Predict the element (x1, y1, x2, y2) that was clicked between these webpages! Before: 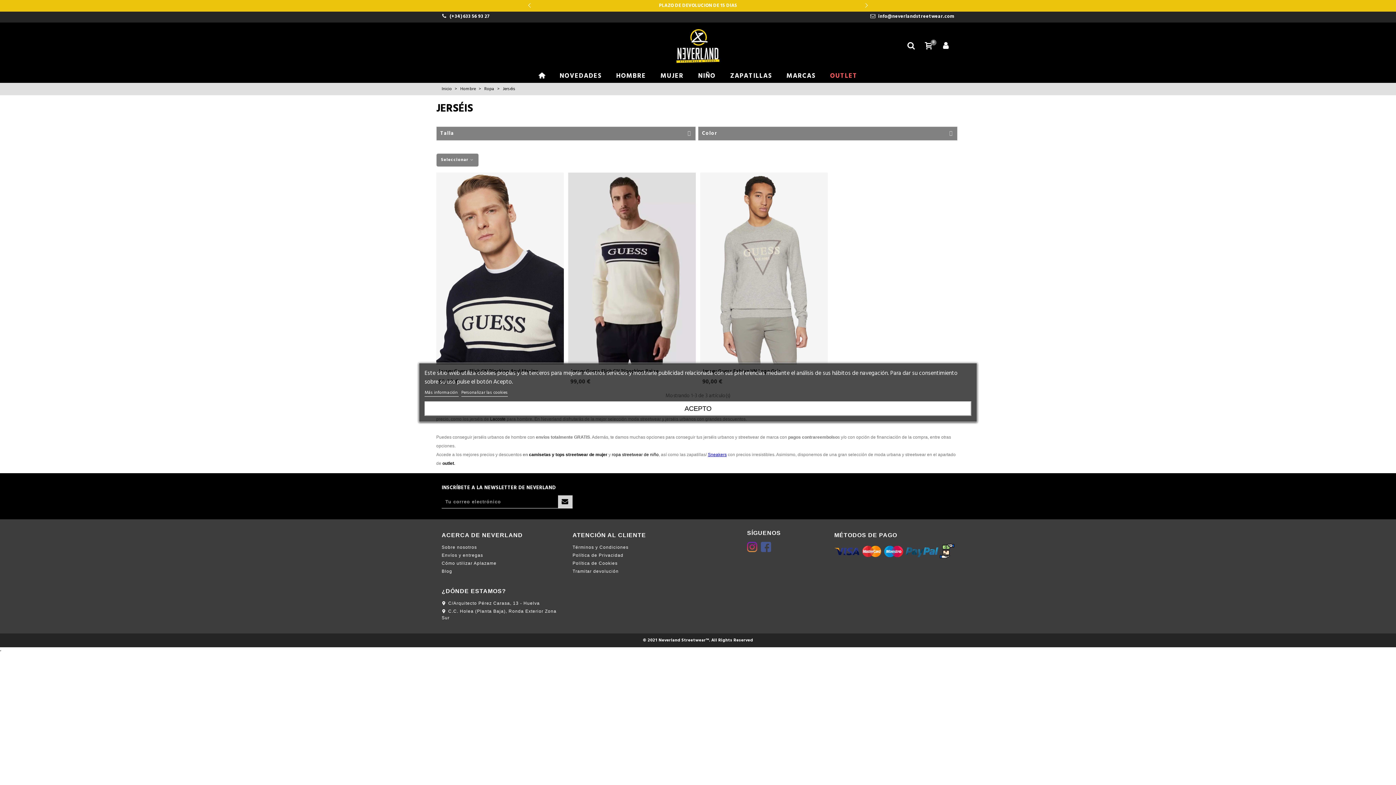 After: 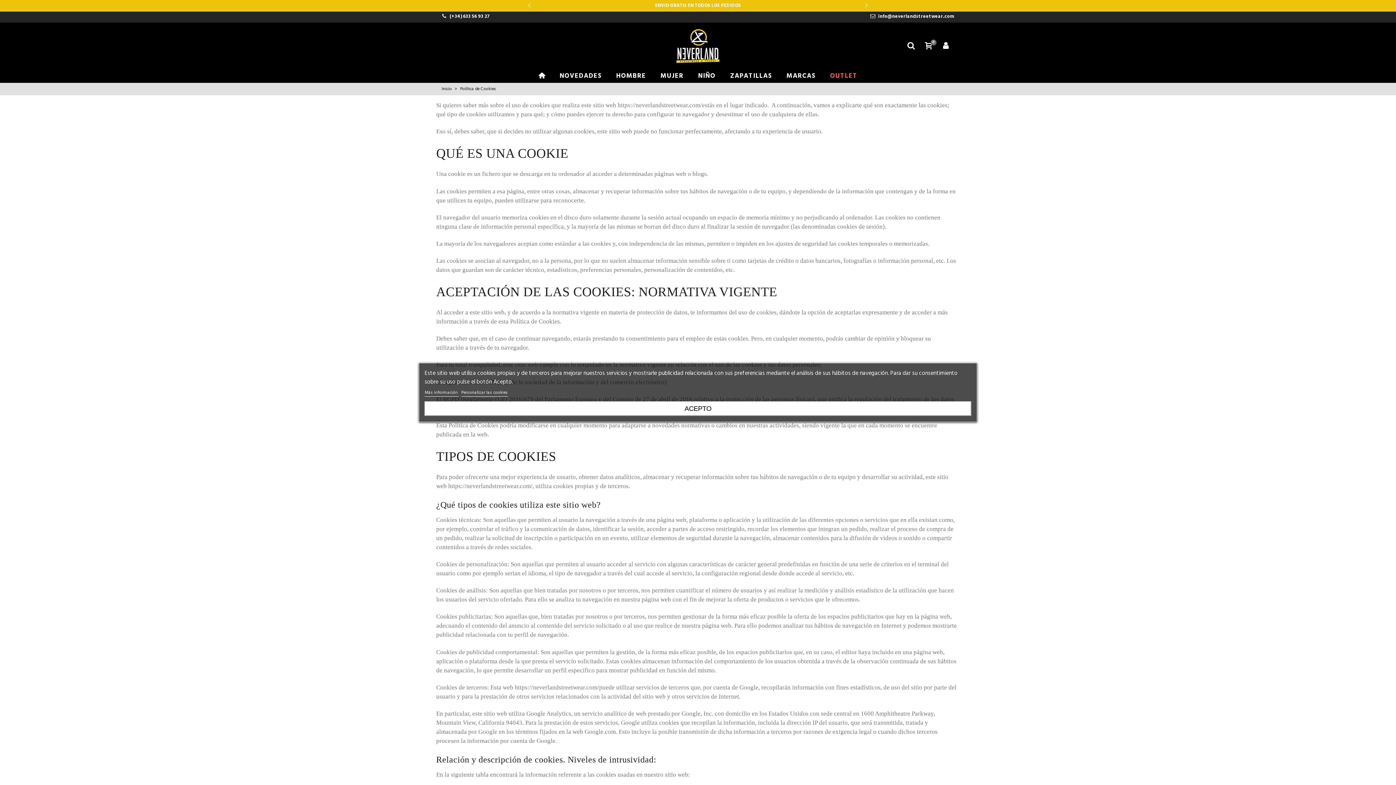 Action: bbox: (572, 559, 736, 567) label: Política de Cookies